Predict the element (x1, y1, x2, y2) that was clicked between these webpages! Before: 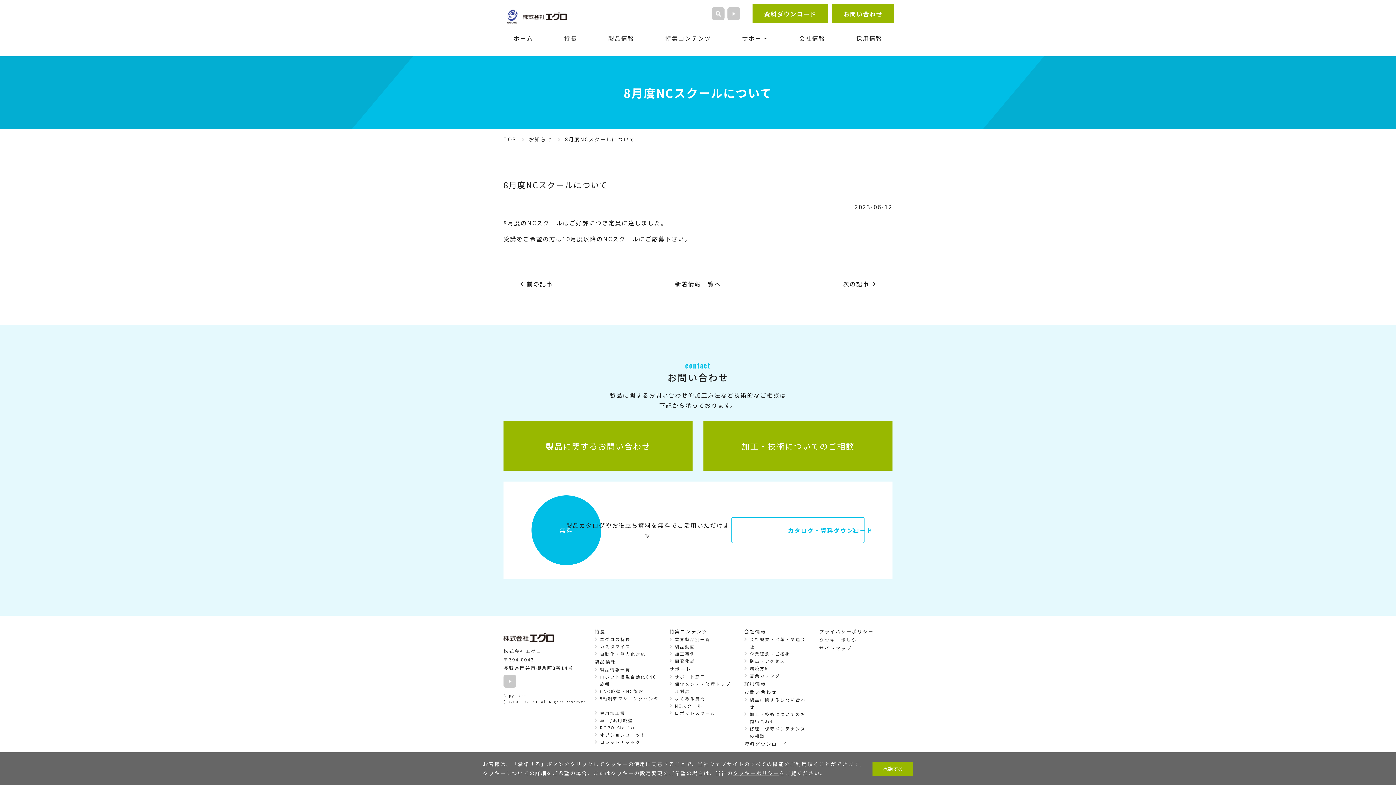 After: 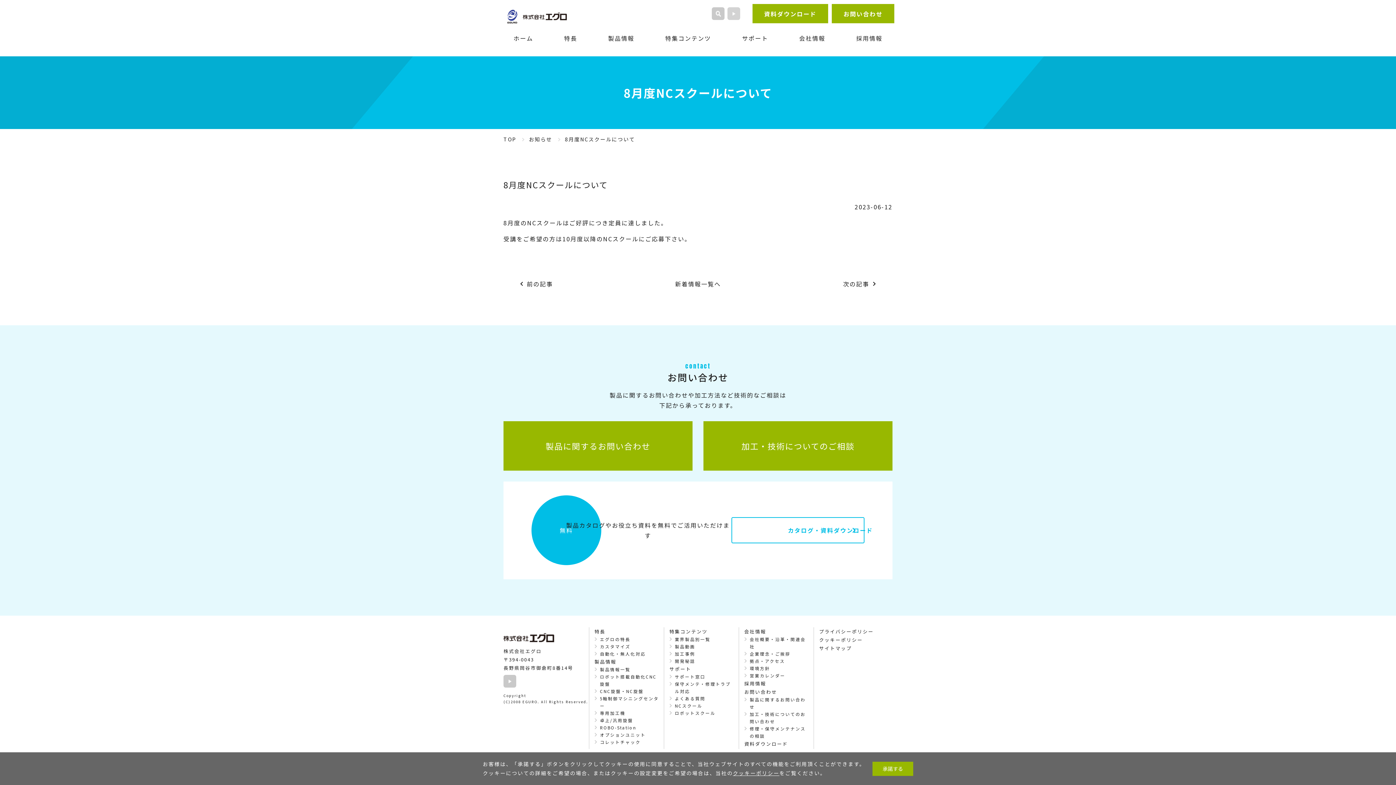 Action: bbox: (727, 7, 740, 20)